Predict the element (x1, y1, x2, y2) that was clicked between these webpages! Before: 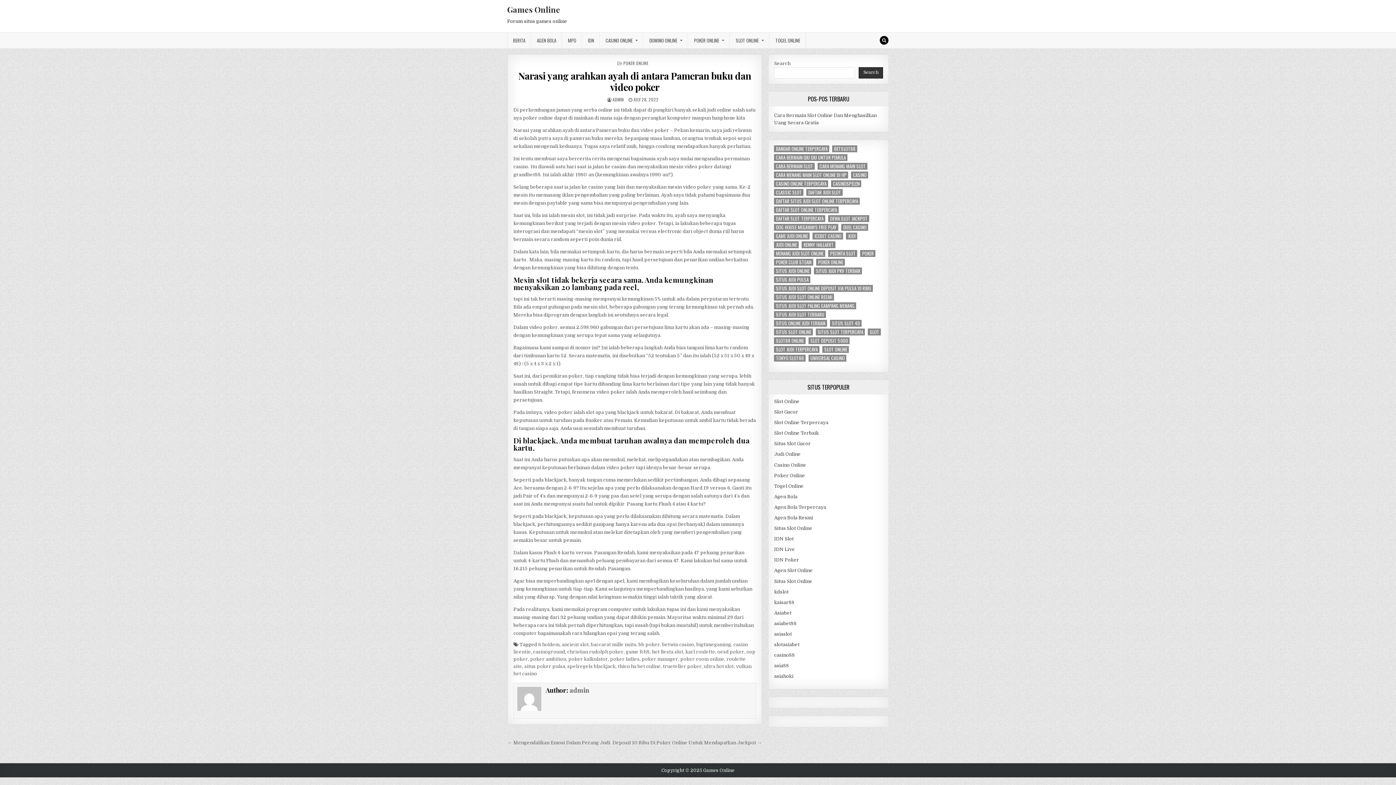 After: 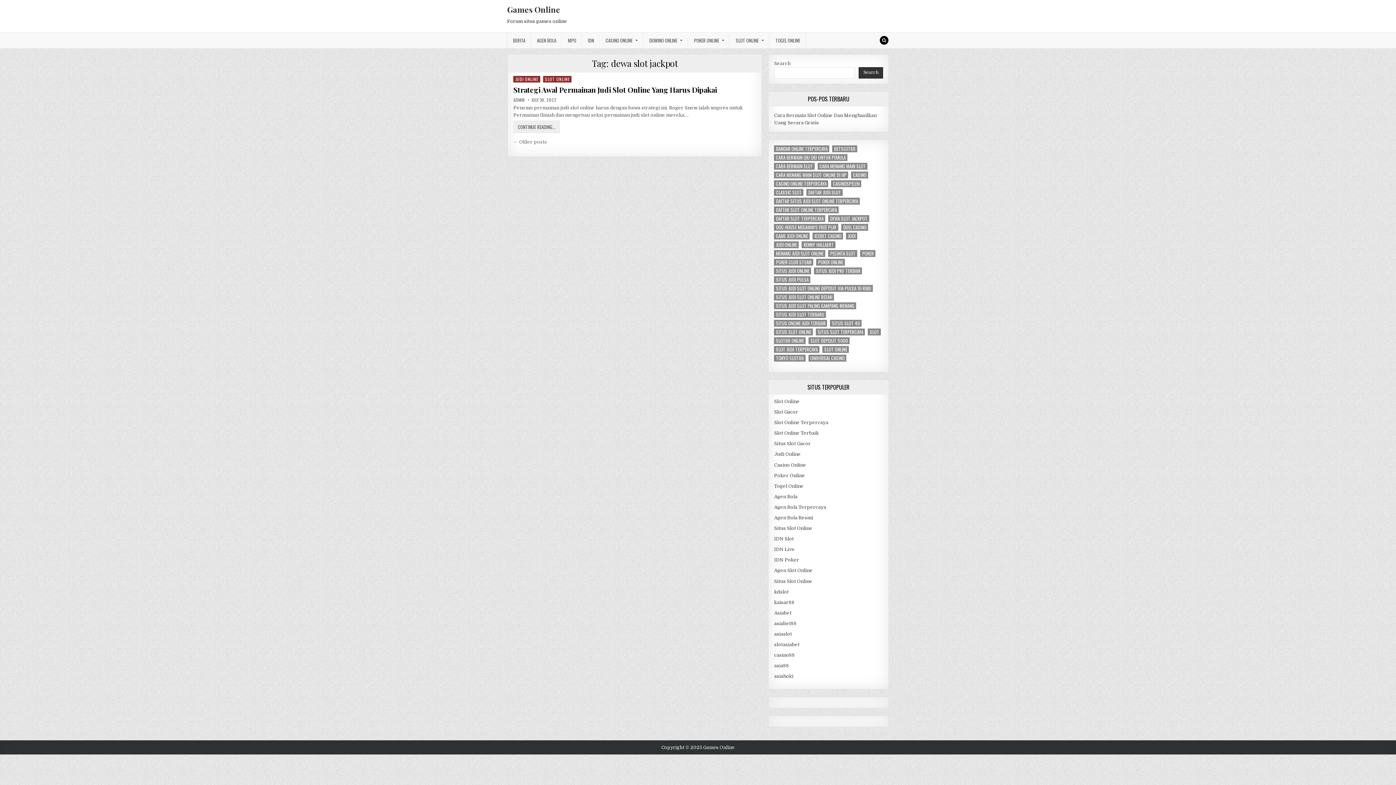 Action: label: dewa slot jackpot (2 items) bbox: (828, 215, 869, 222)